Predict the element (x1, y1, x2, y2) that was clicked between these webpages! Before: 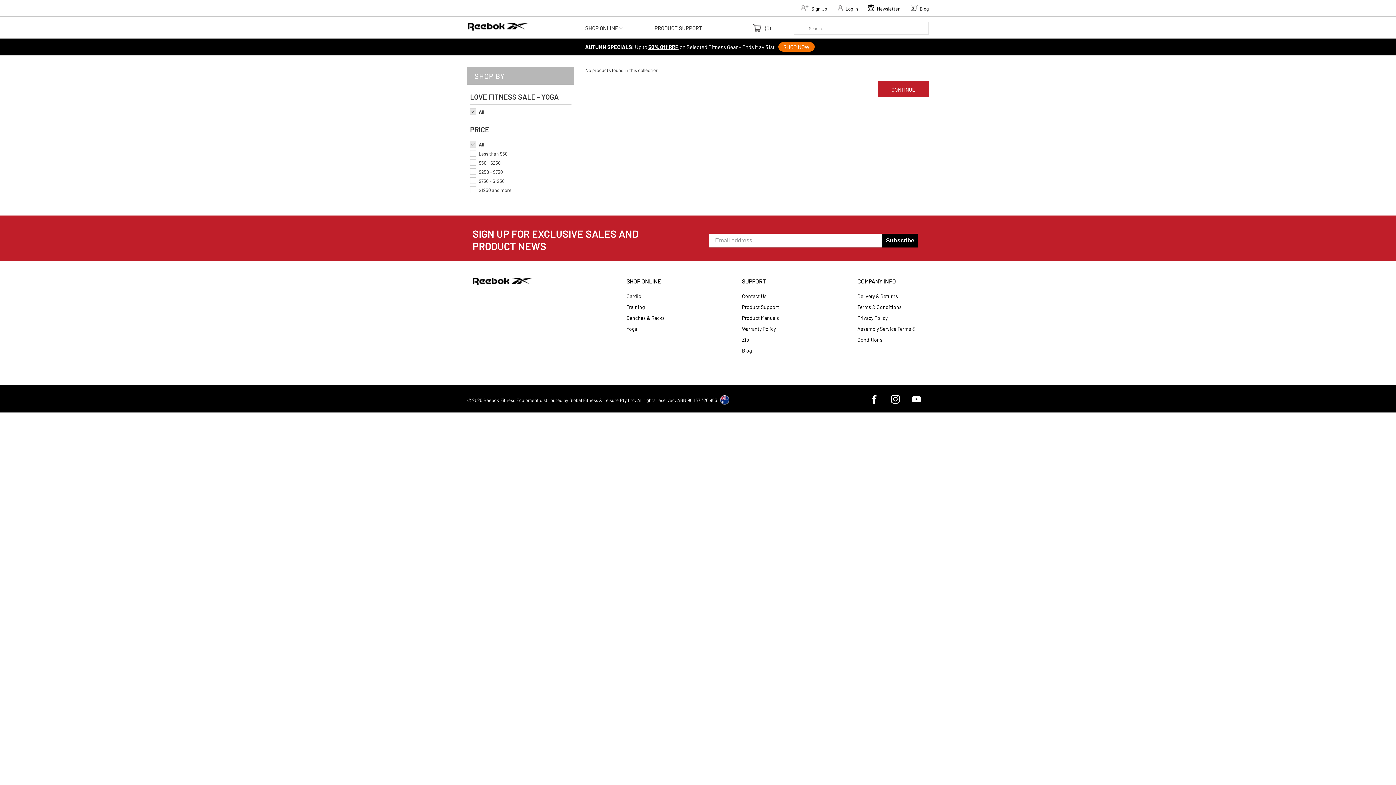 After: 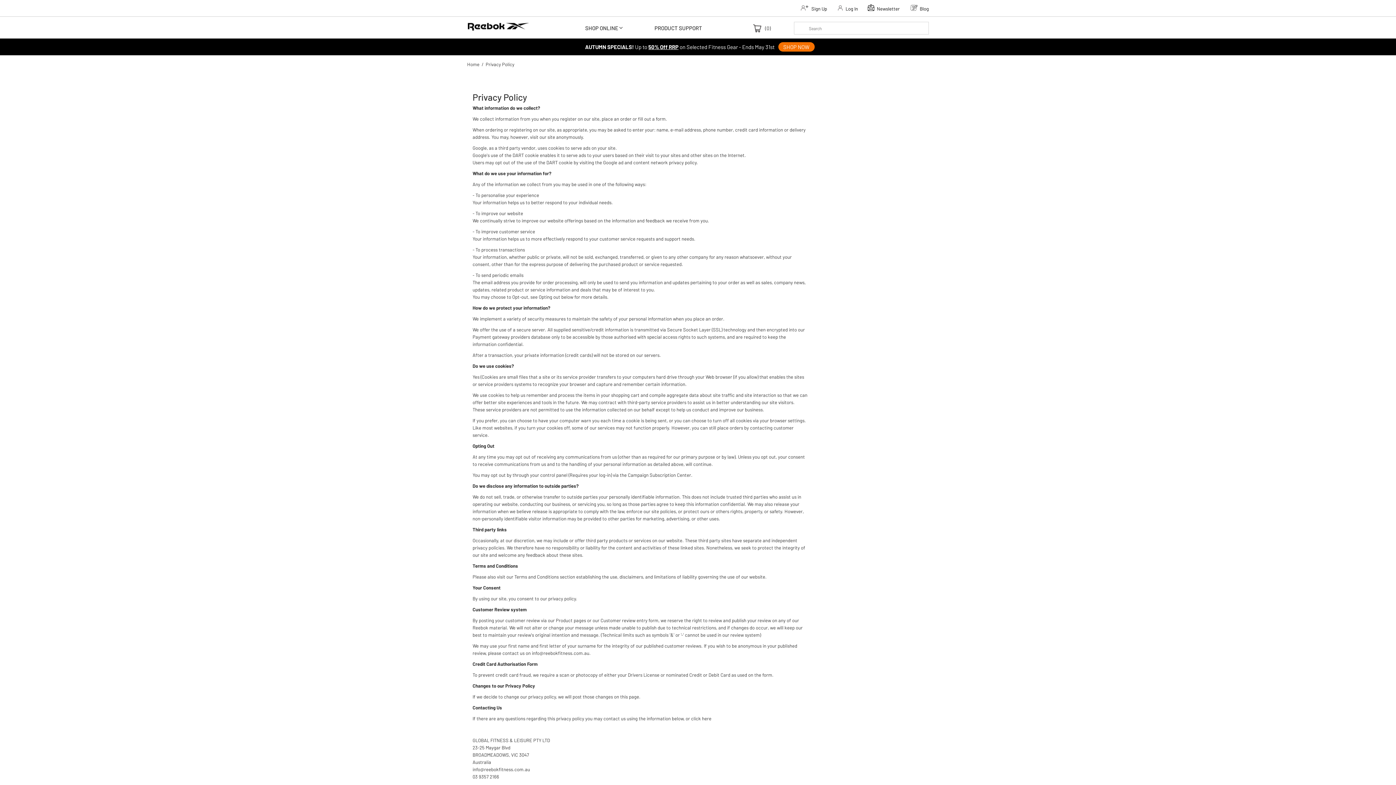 Action: label: Privacy Policy bbox: (857, 312, 887, 318)